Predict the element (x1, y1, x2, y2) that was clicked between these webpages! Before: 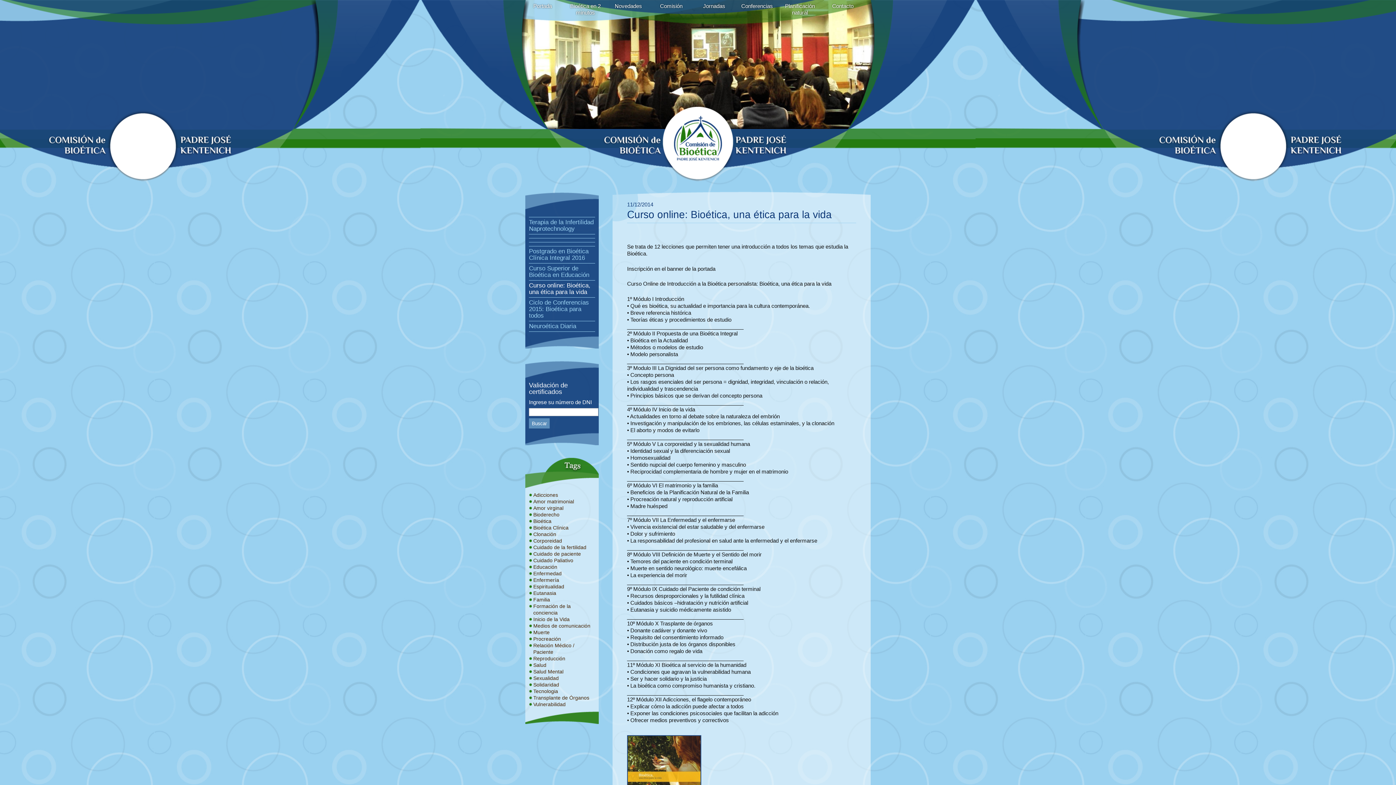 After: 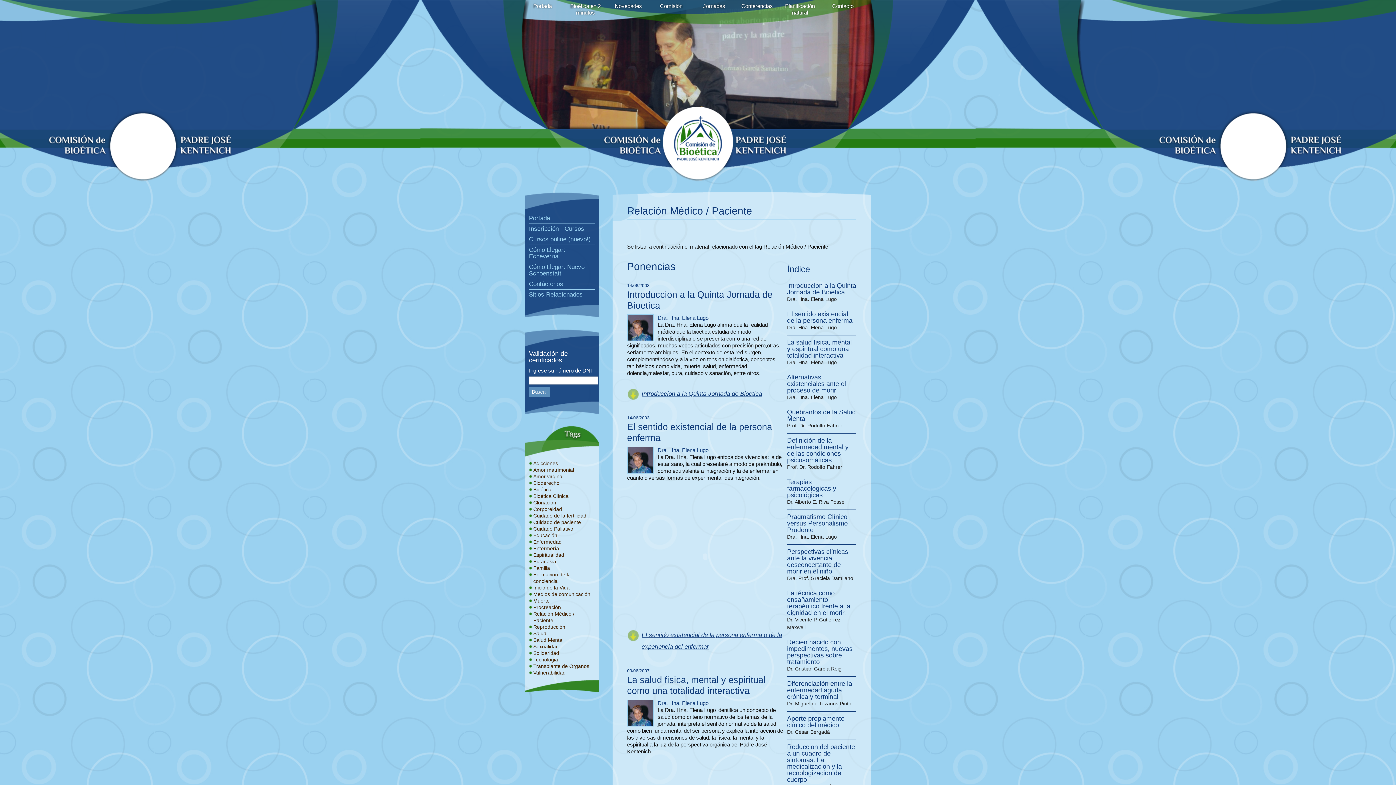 Action: label: Relación Médico / Paciente bbox: (533, 642, 595, 655)